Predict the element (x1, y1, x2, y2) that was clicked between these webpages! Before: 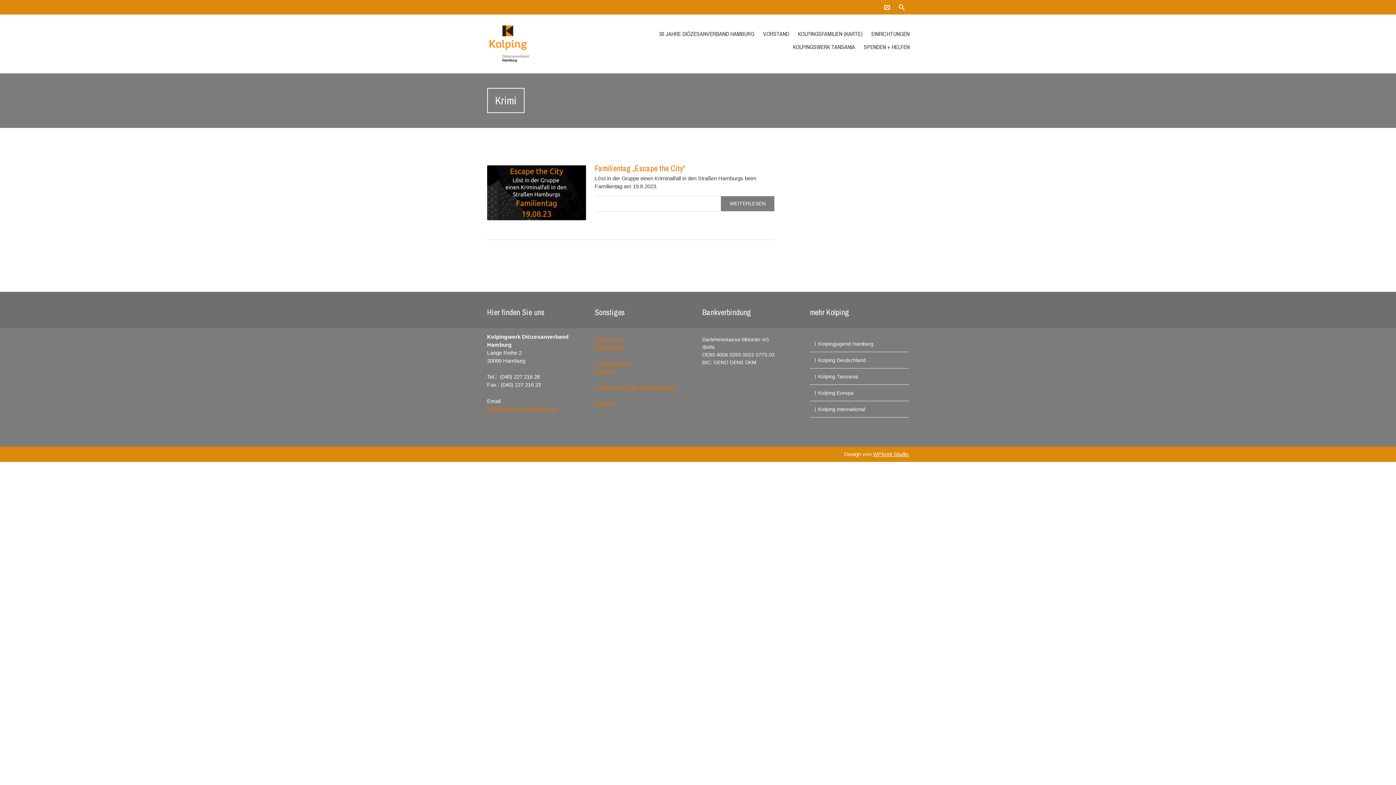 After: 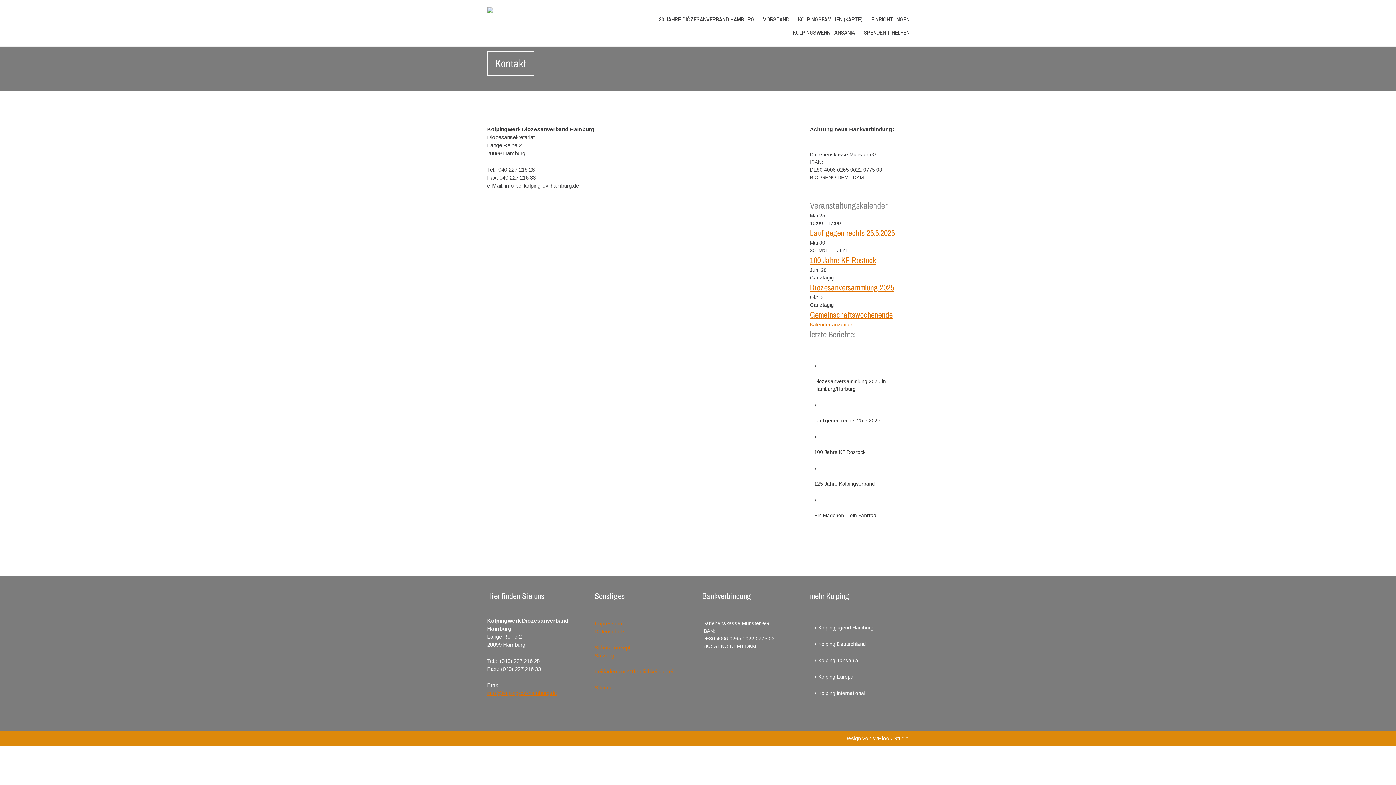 Action: bbox: (880, 0, 894, 14)